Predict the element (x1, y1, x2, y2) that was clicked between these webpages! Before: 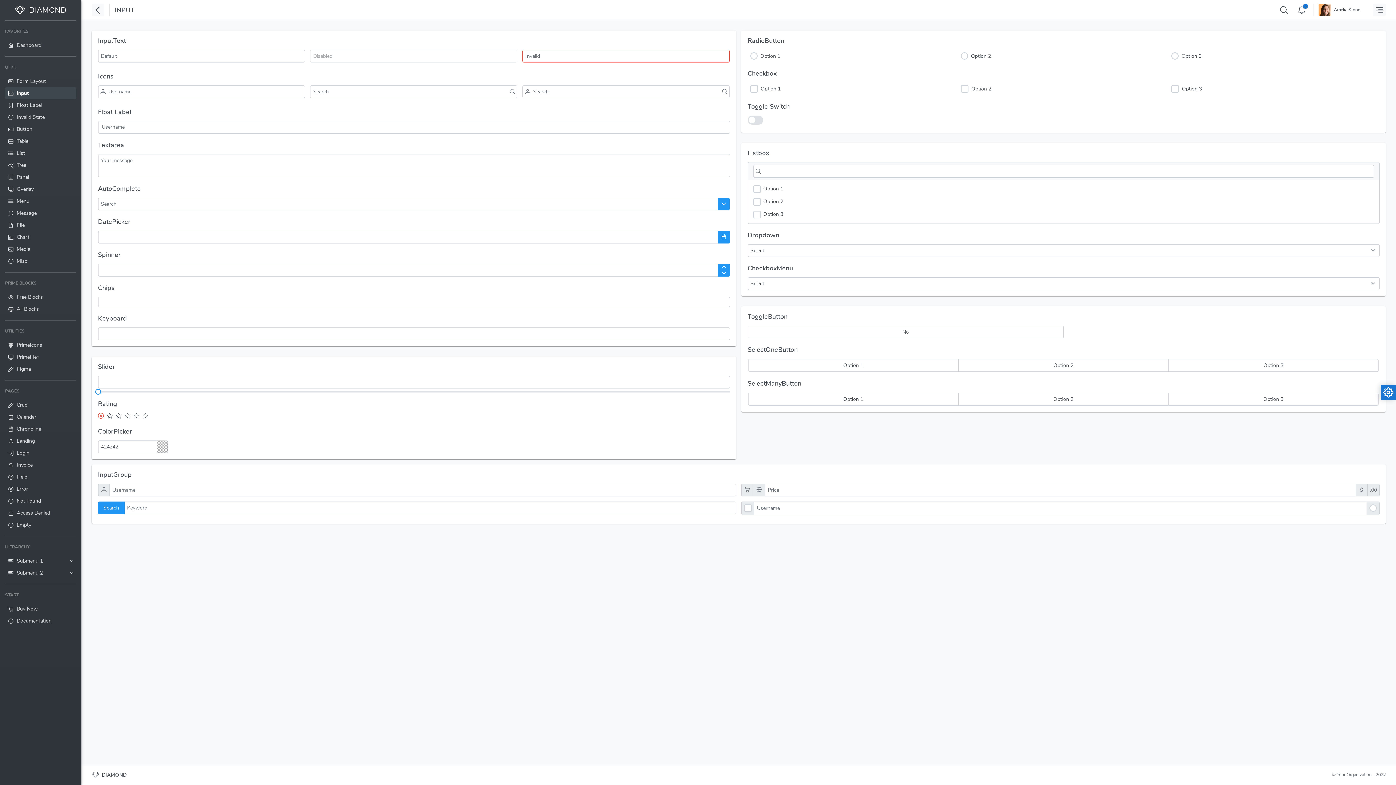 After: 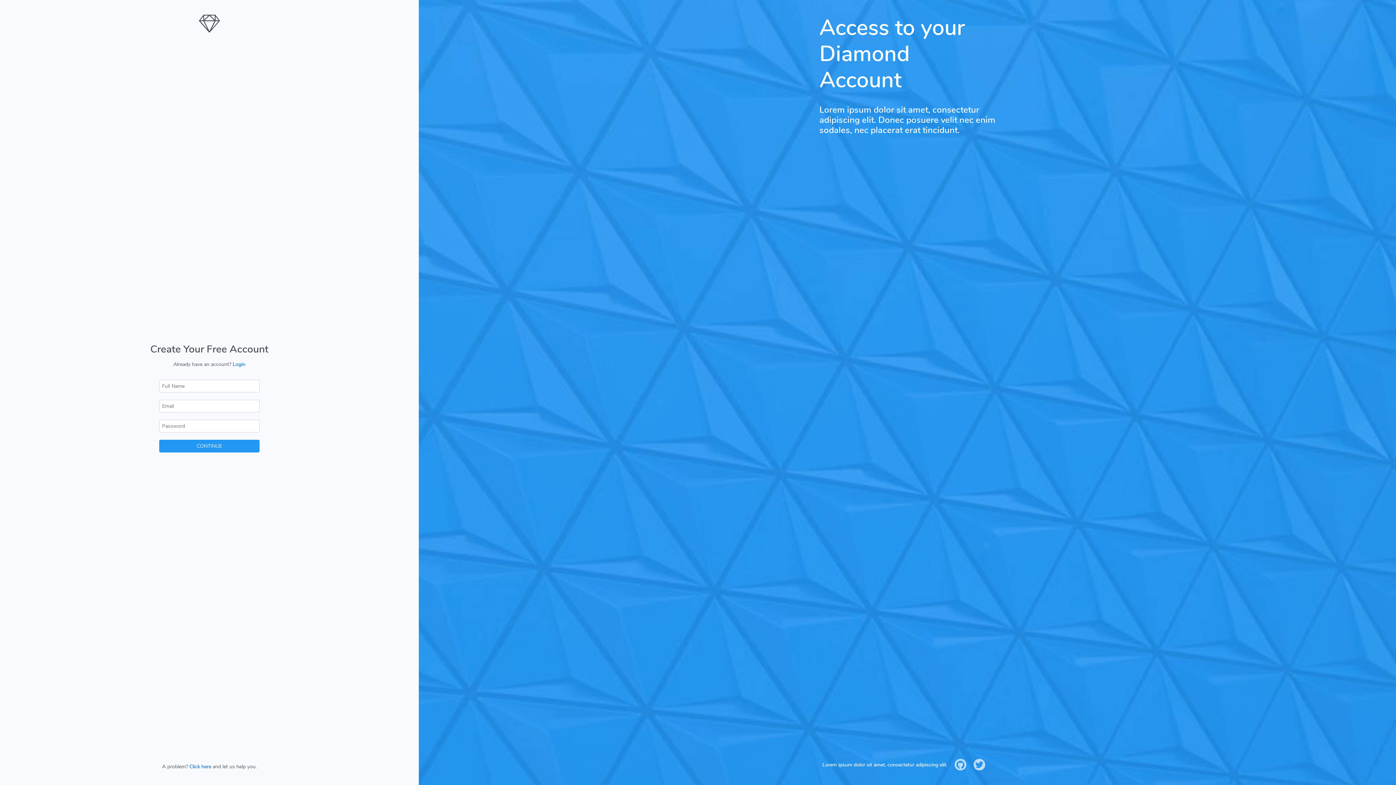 Action: bbox: (5, 447, 76, 459) label: Login